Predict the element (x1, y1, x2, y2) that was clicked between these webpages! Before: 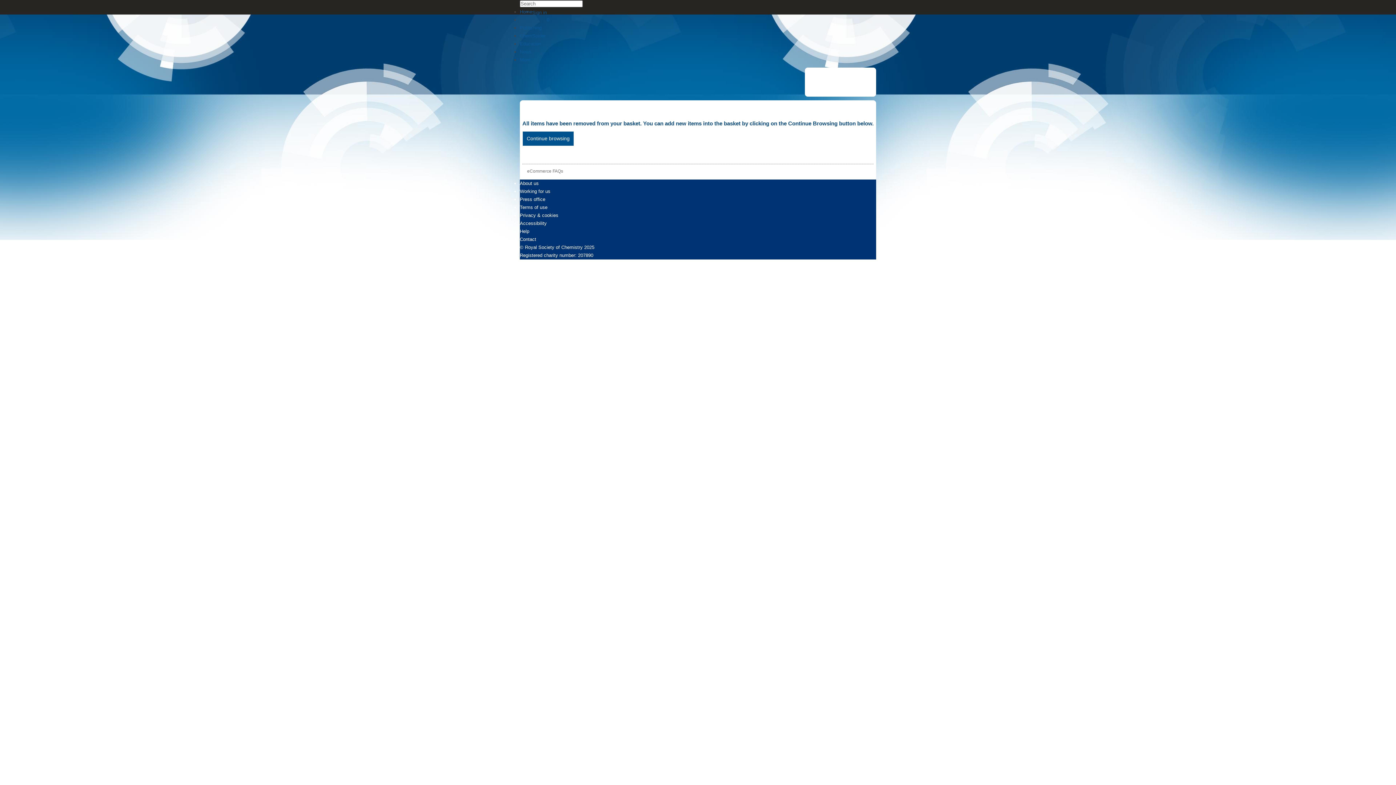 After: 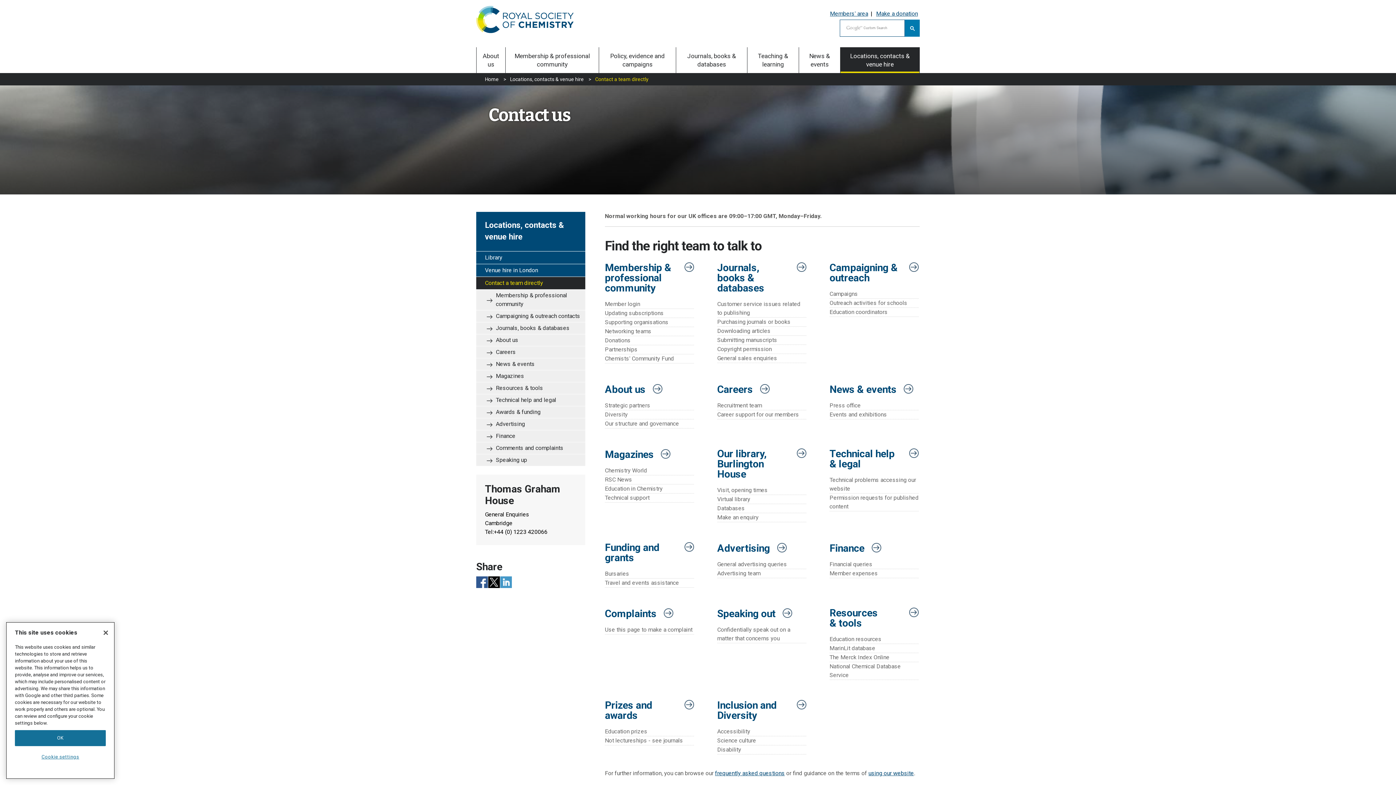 Action: label: Contact bbox: (520, 236, 536, 242)